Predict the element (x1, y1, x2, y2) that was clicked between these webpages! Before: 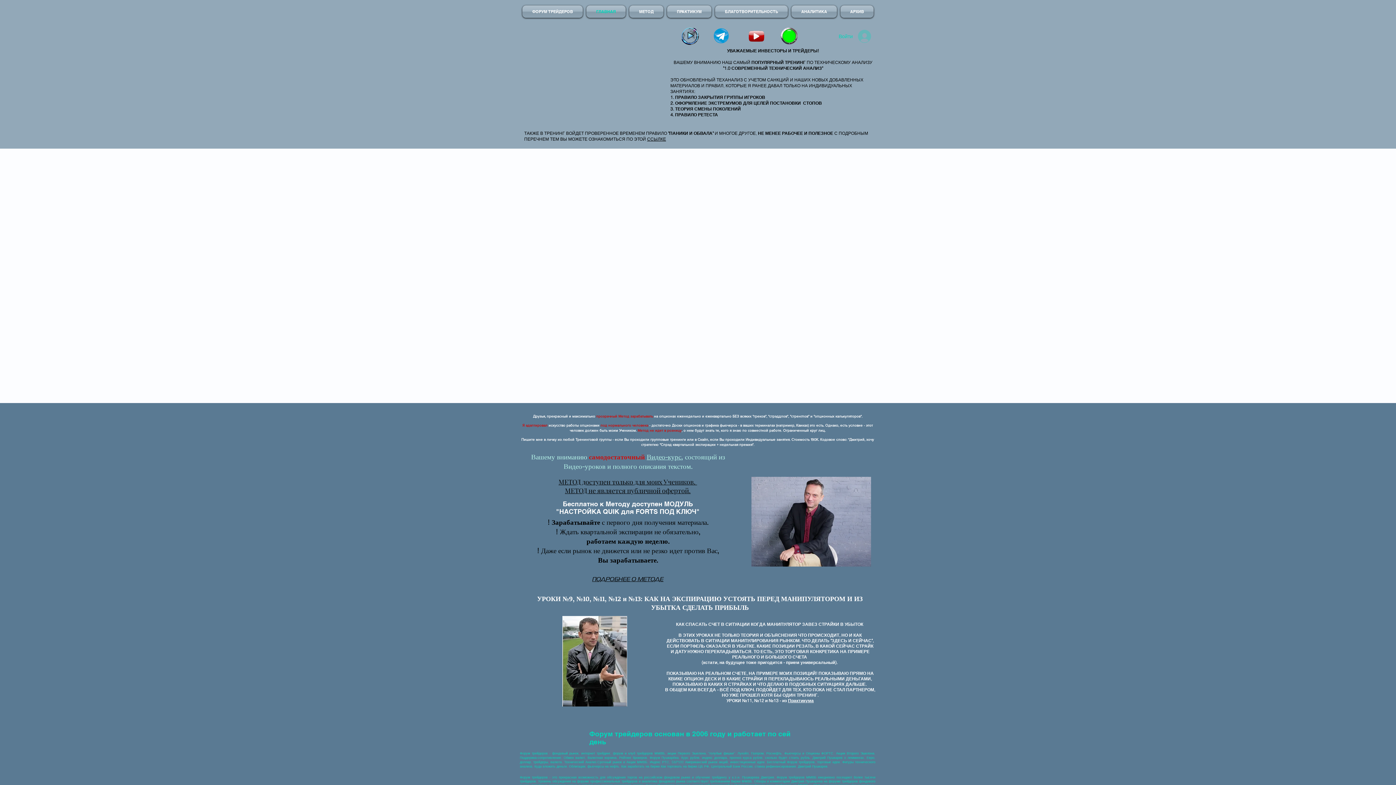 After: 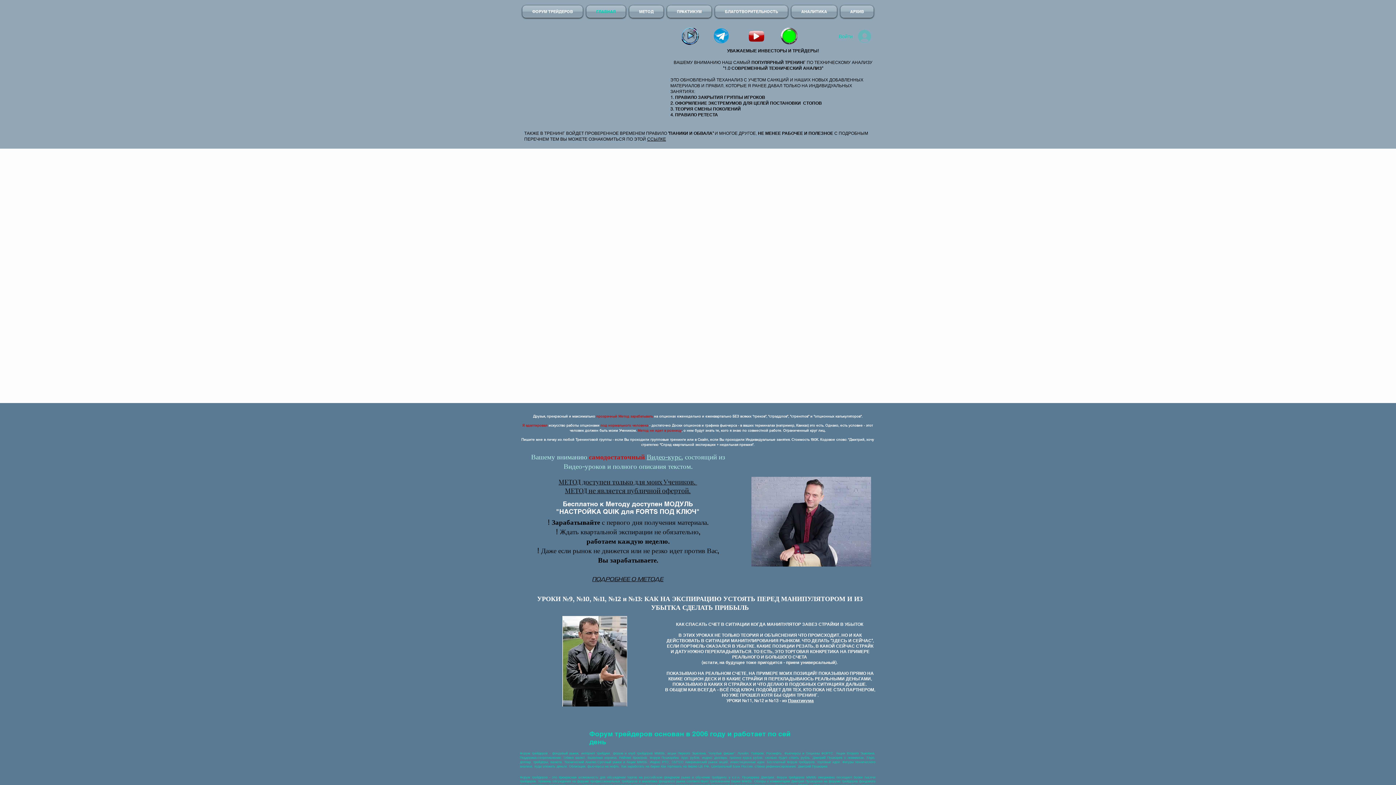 Action: bbox: (647, 136, 666, 141) label: ССЫЛКЕ